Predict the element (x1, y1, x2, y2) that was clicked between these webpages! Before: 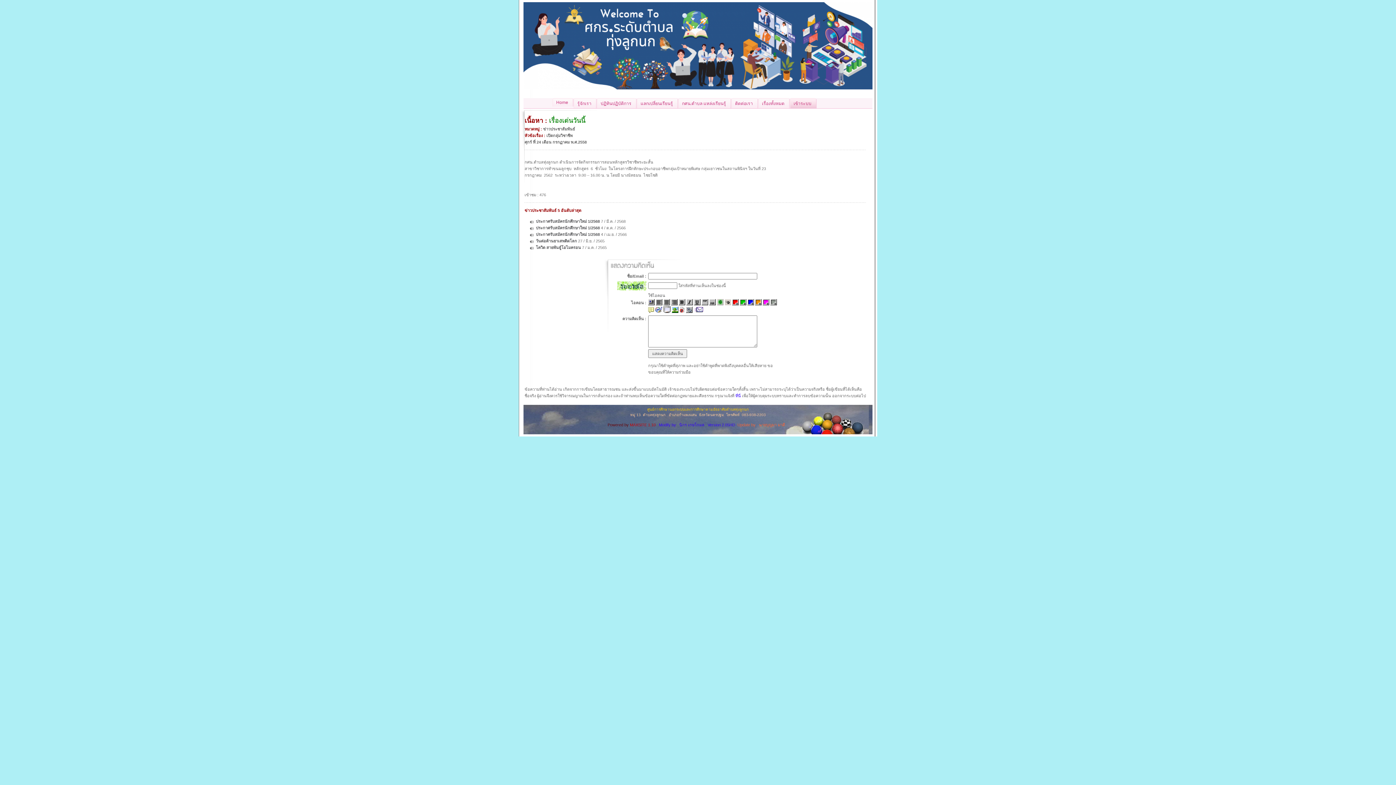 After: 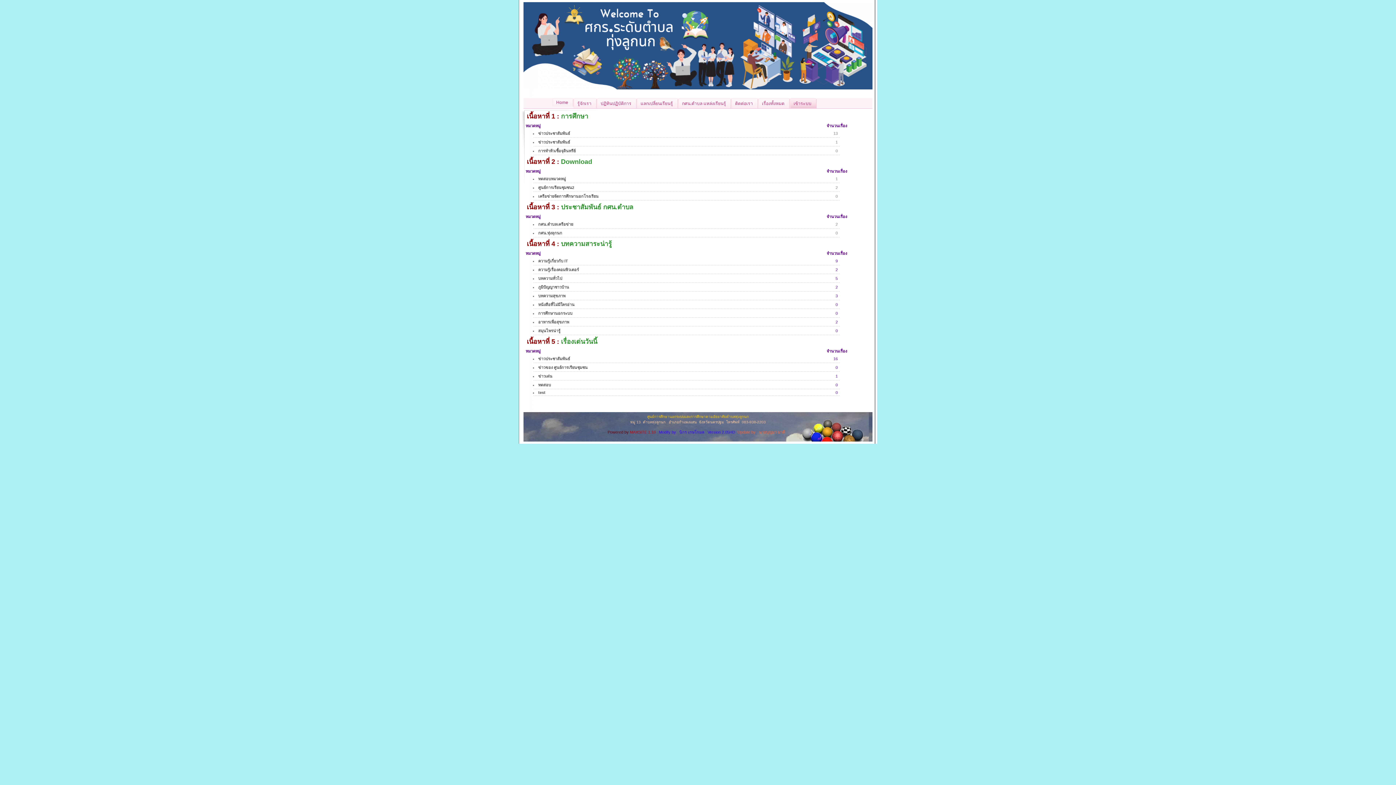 Action: label: เรื่องทั้งหมด bbox: (758, 98, 790, 108)